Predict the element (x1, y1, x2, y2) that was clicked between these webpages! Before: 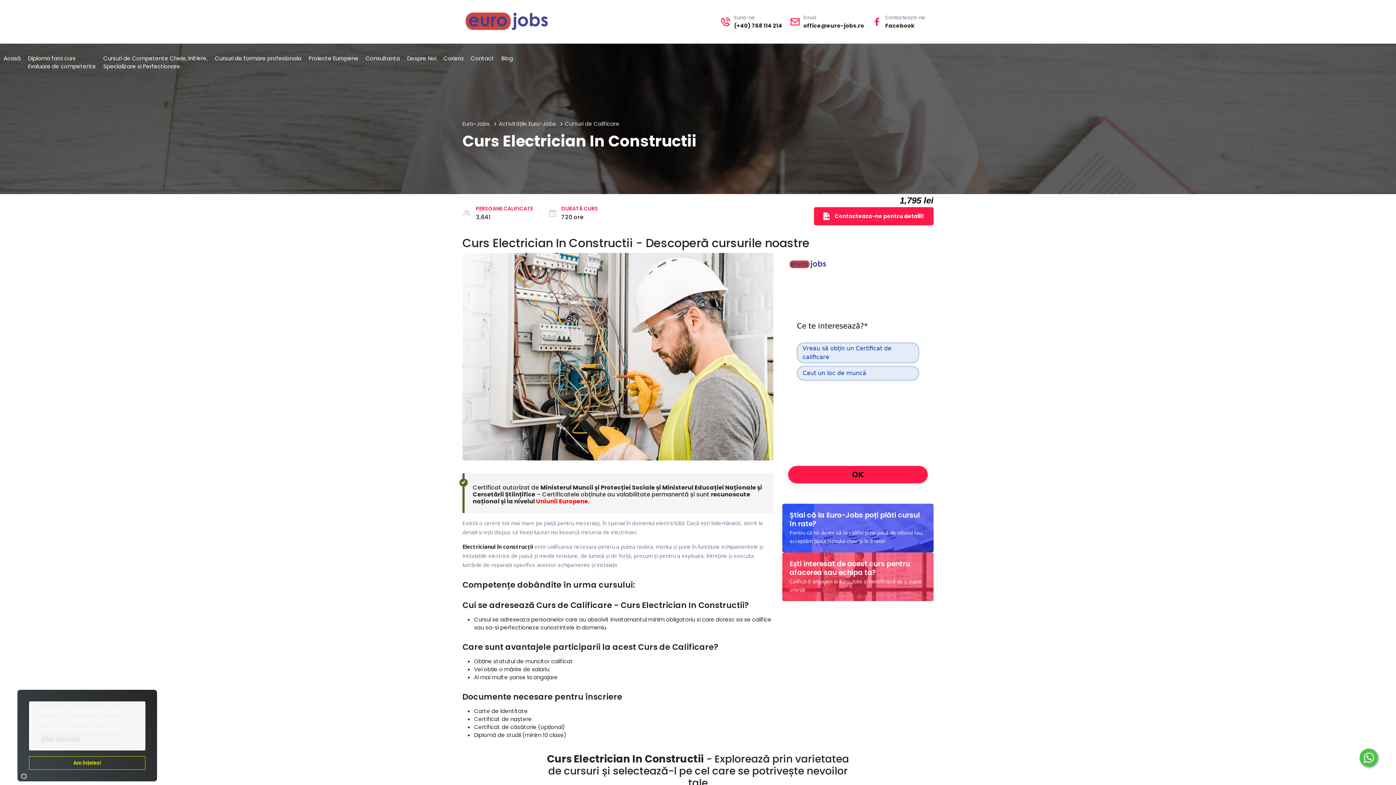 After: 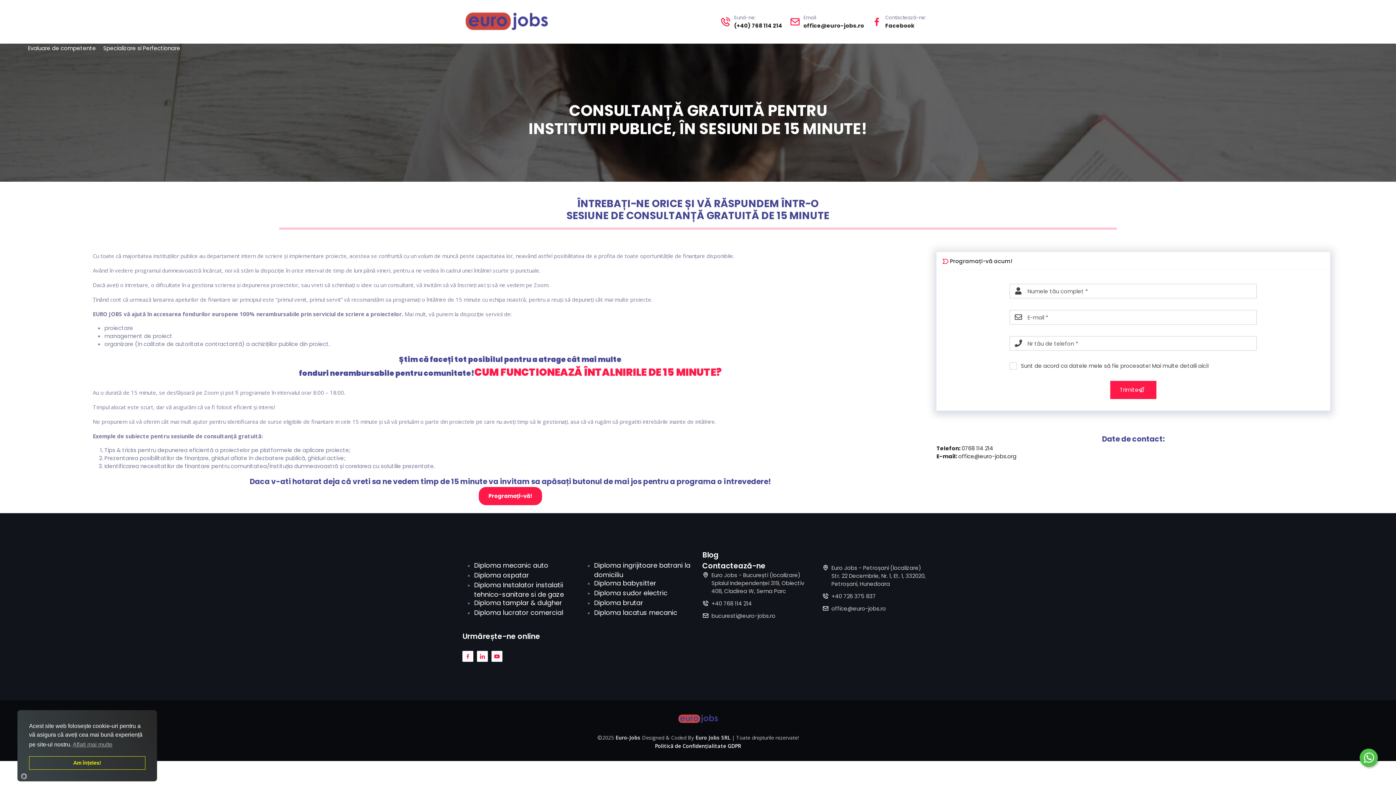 Action: bbox: (365, 47, 400, 69) label: Consultanta